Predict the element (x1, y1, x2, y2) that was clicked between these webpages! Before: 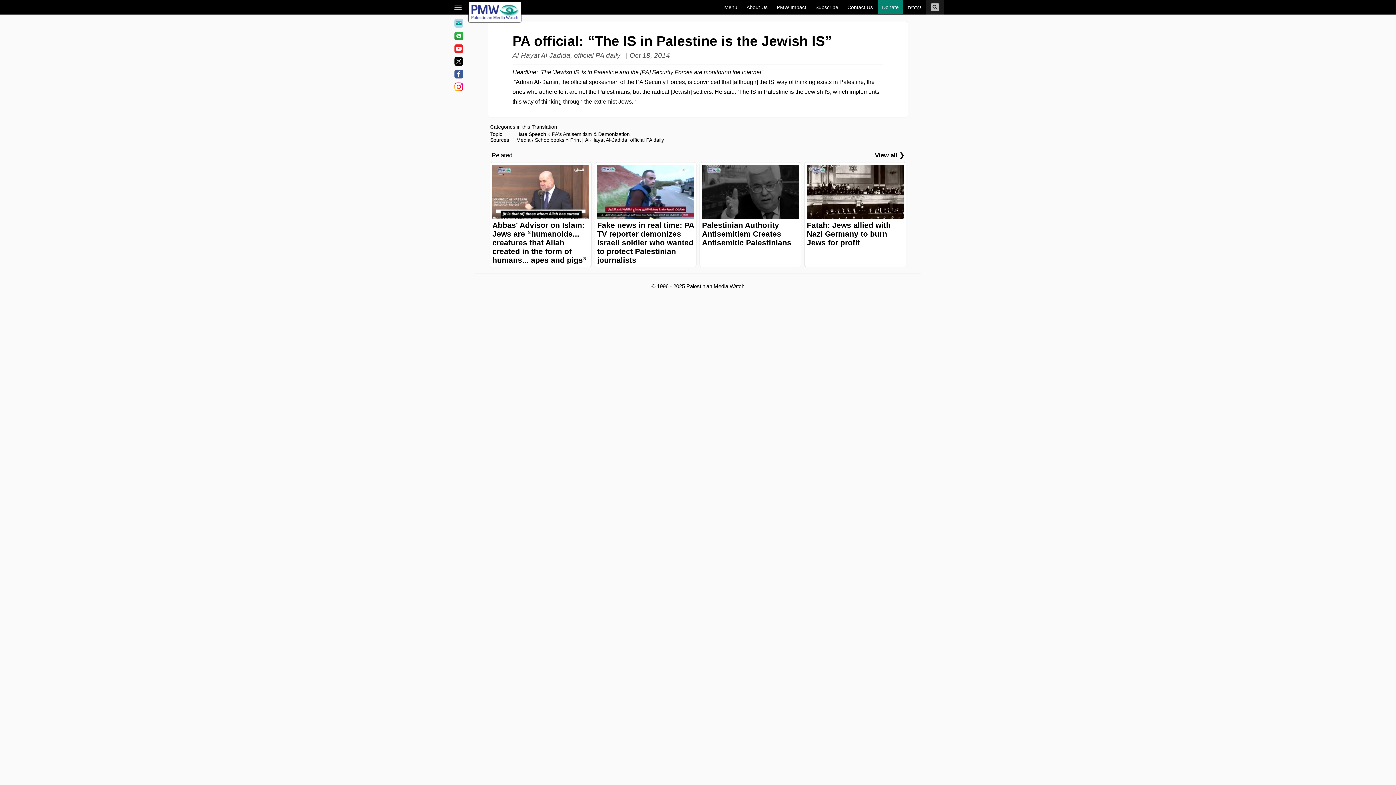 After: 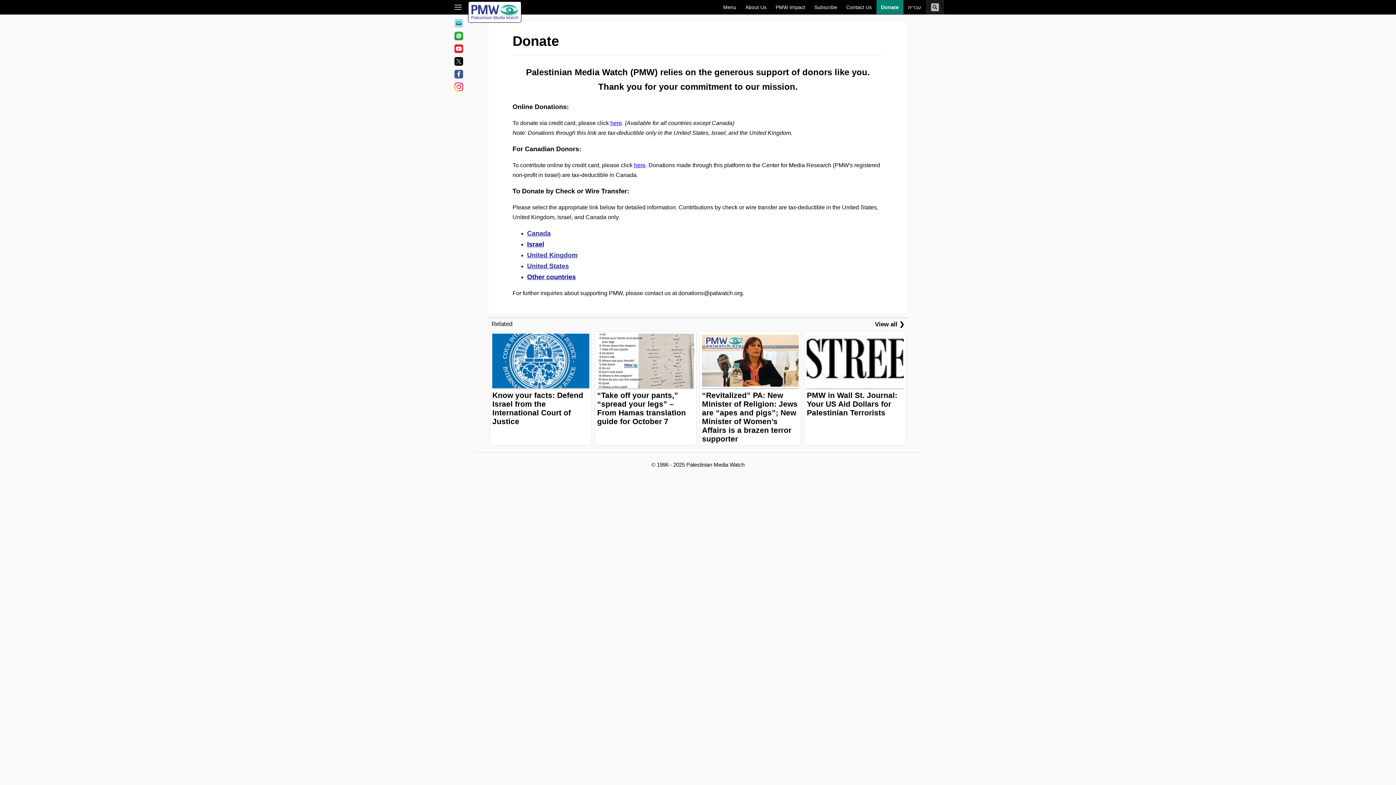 Action: label: Donate bbox: (877, 0, 903, 14)